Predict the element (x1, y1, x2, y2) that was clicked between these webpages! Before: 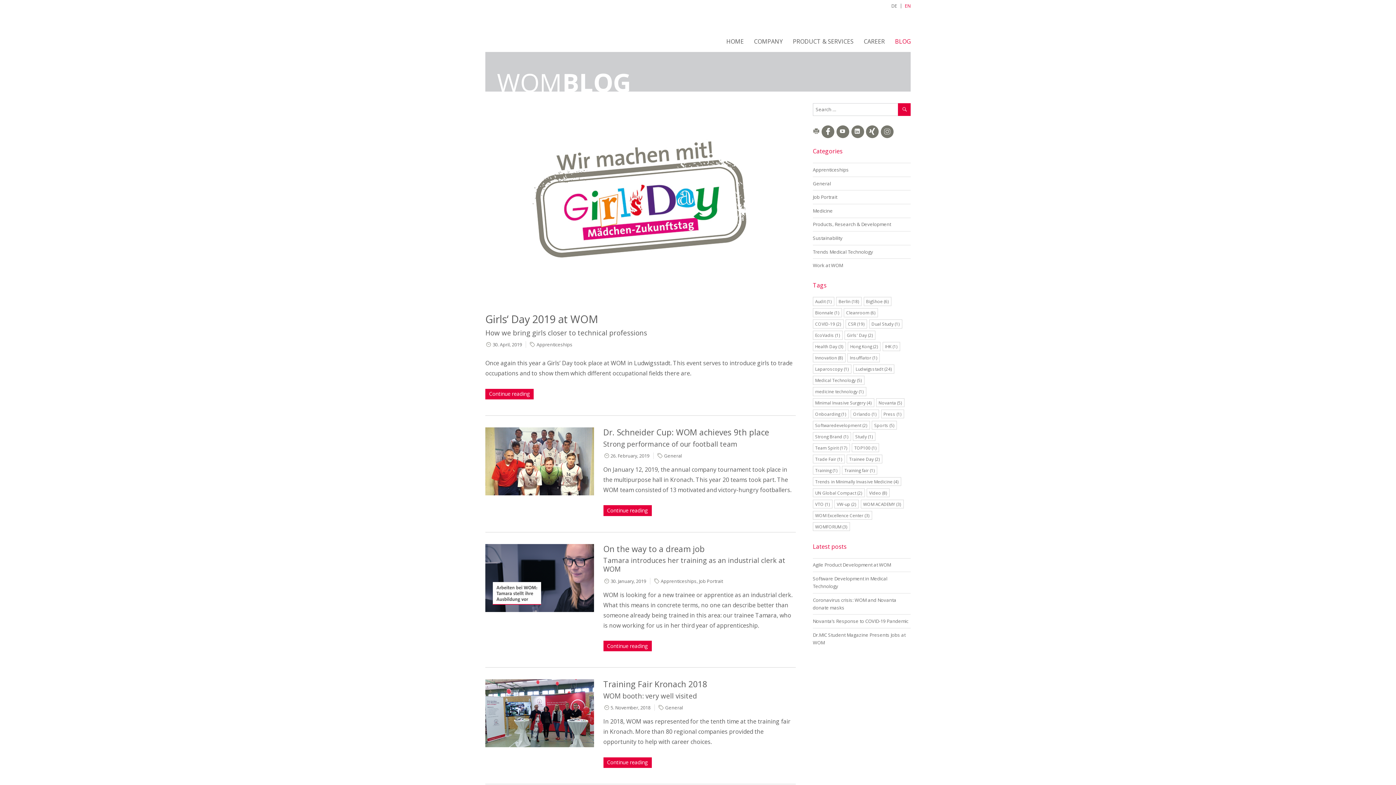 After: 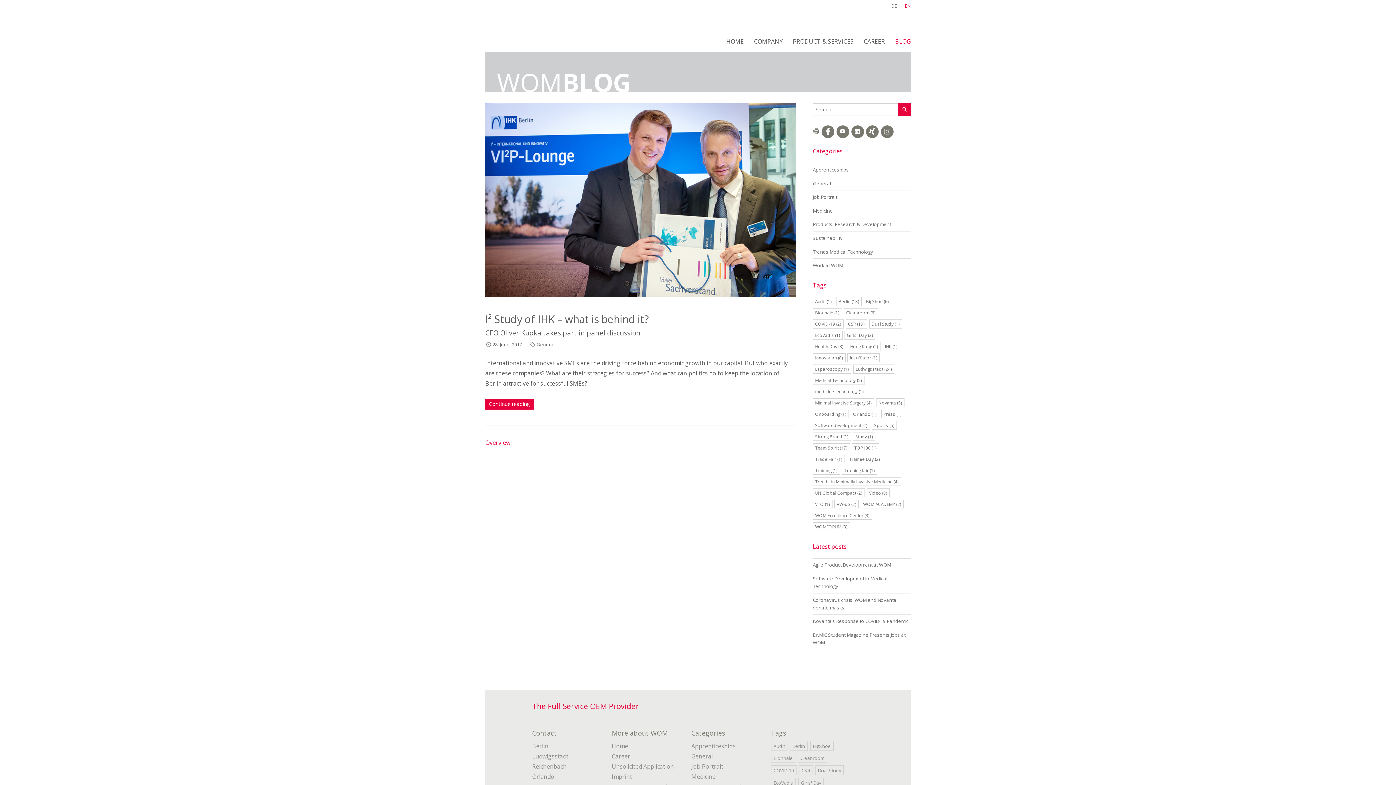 Action: label: IHK (1 item) bbox: (882, 342, 900, 351)